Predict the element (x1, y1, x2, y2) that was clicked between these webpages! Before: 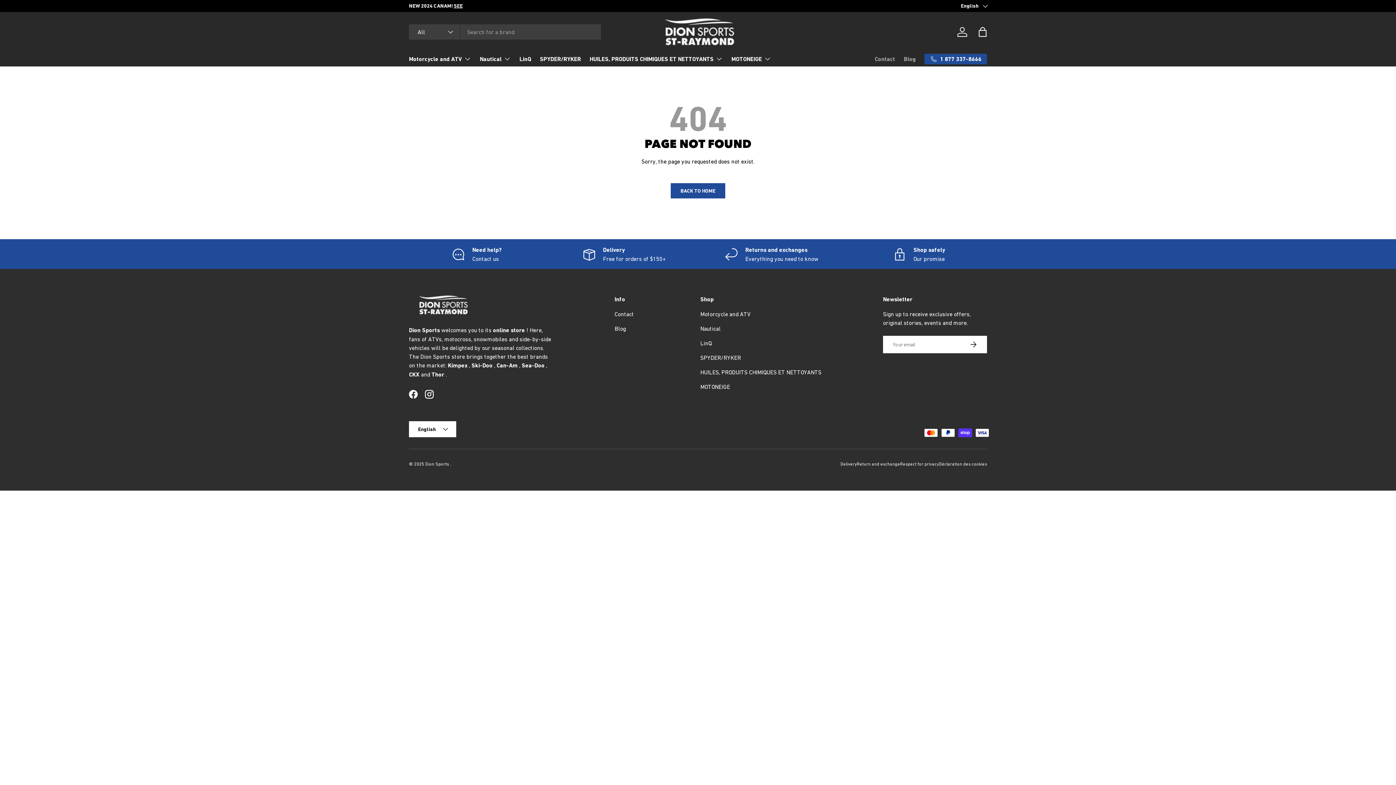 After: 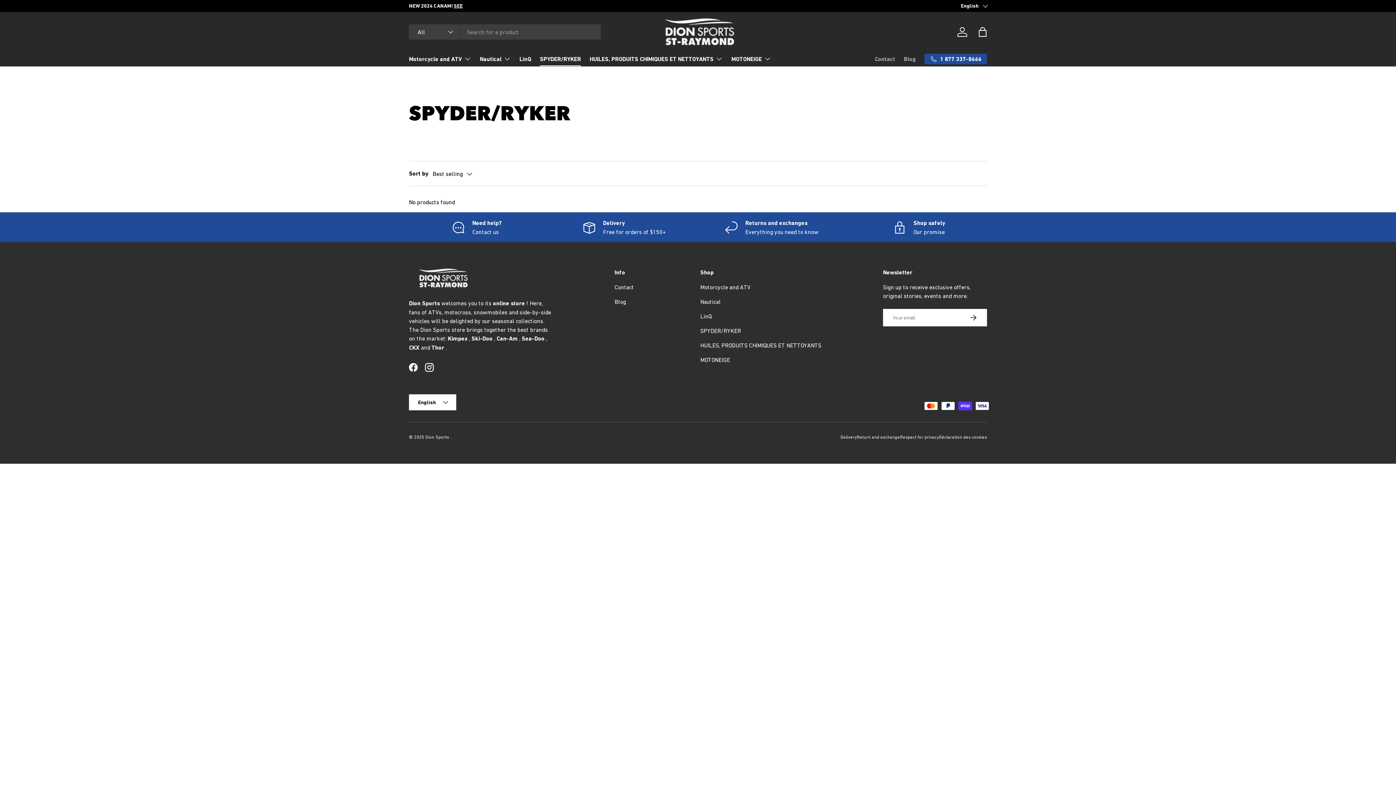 Action: label: SPYDER/RYKER bbox: (540, 52, 581, 66)